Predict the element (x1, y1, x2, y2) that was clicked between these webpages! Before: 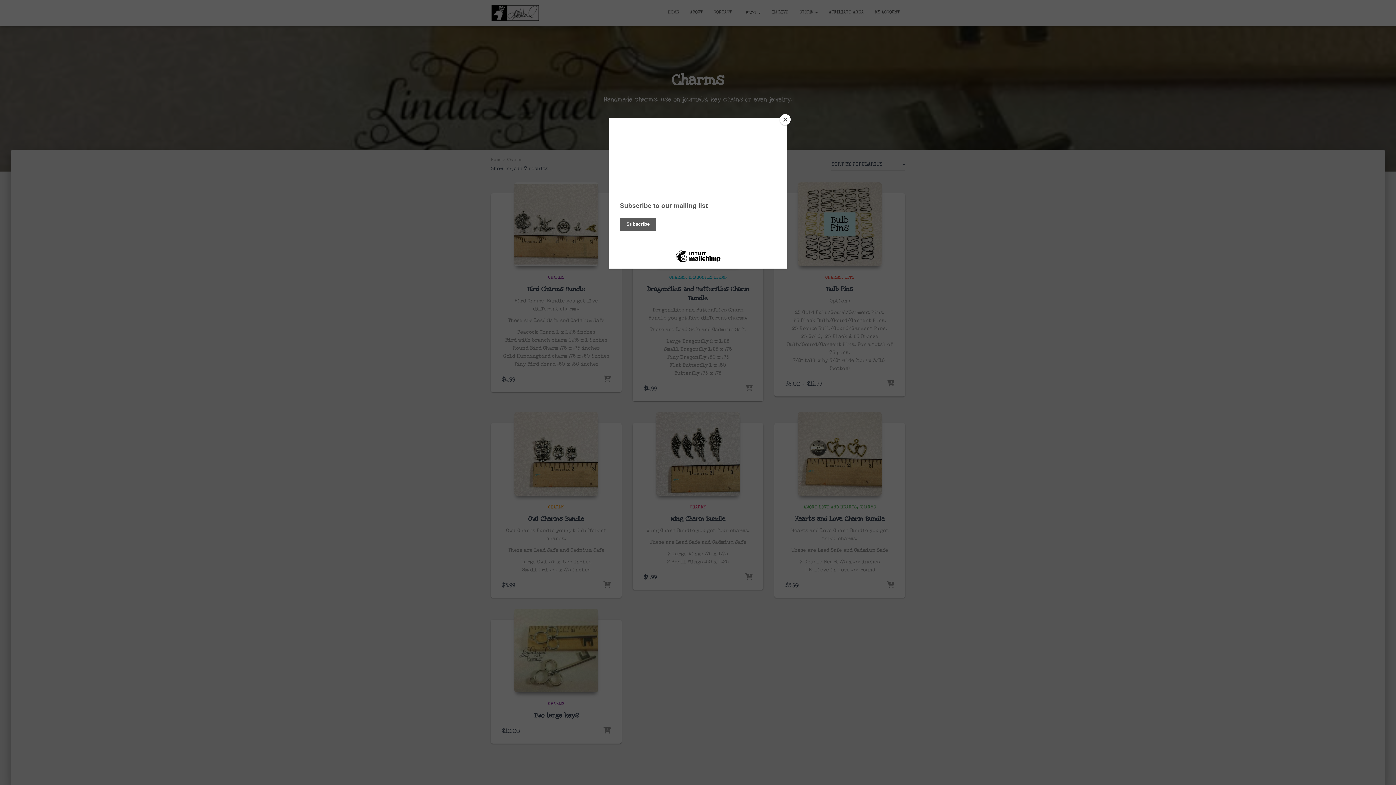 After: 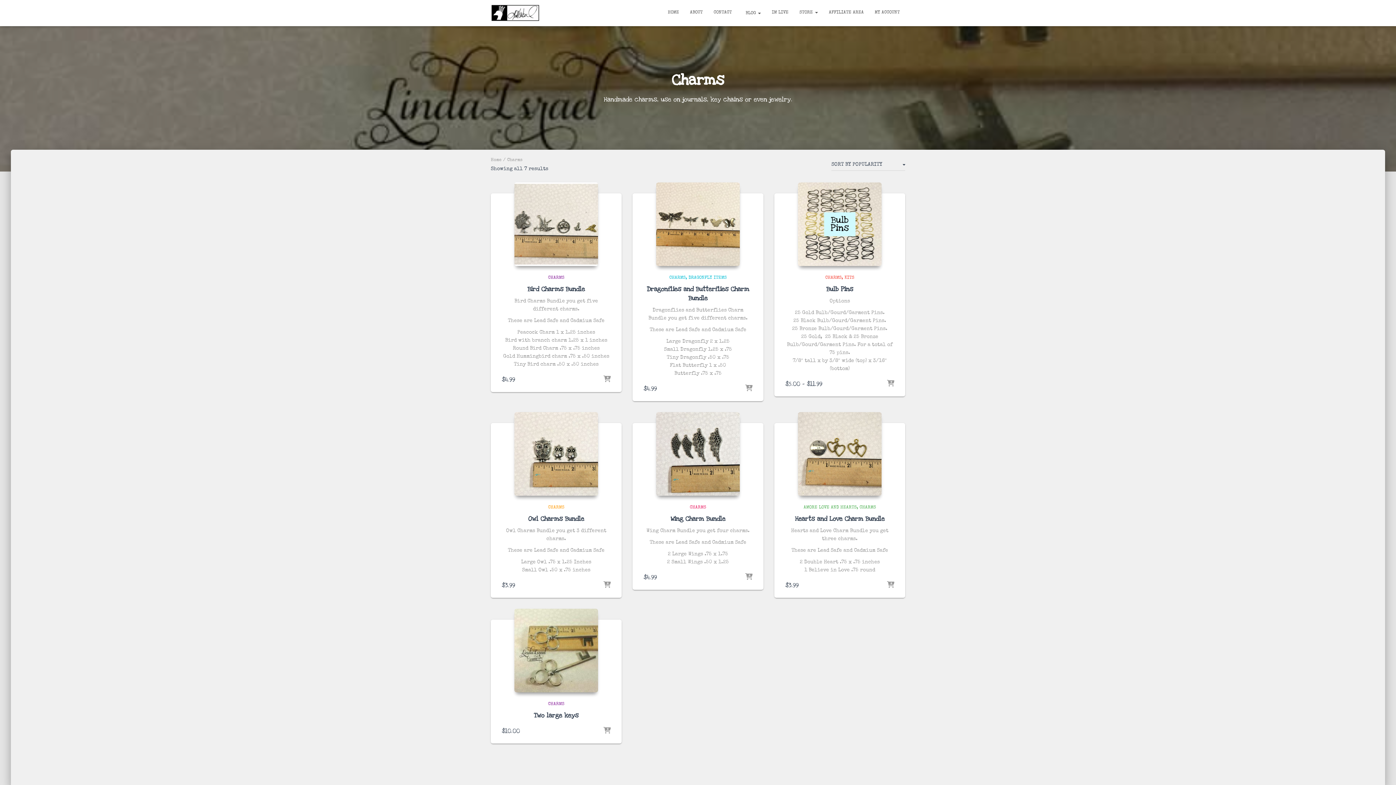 Action: bbox: (780, 114, 790, 125) label: Close